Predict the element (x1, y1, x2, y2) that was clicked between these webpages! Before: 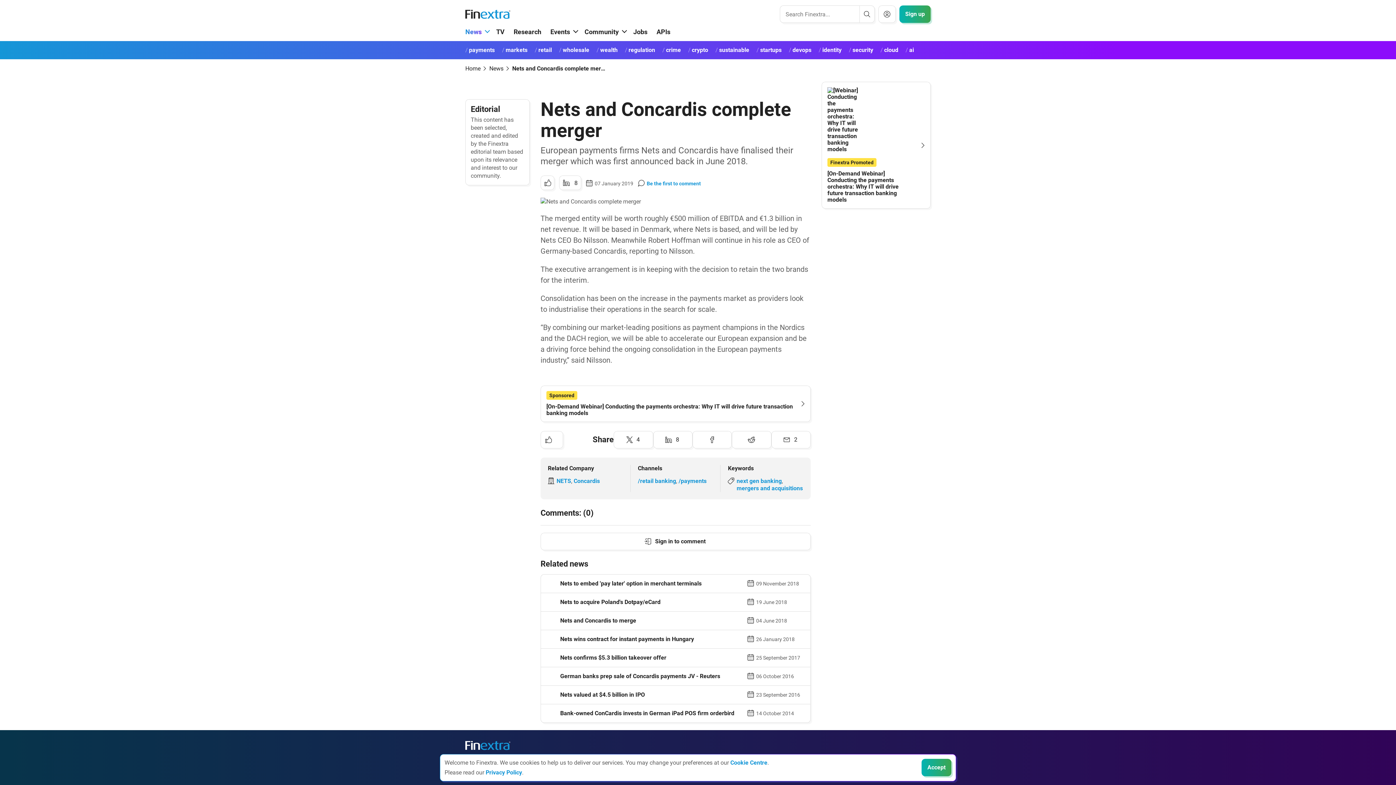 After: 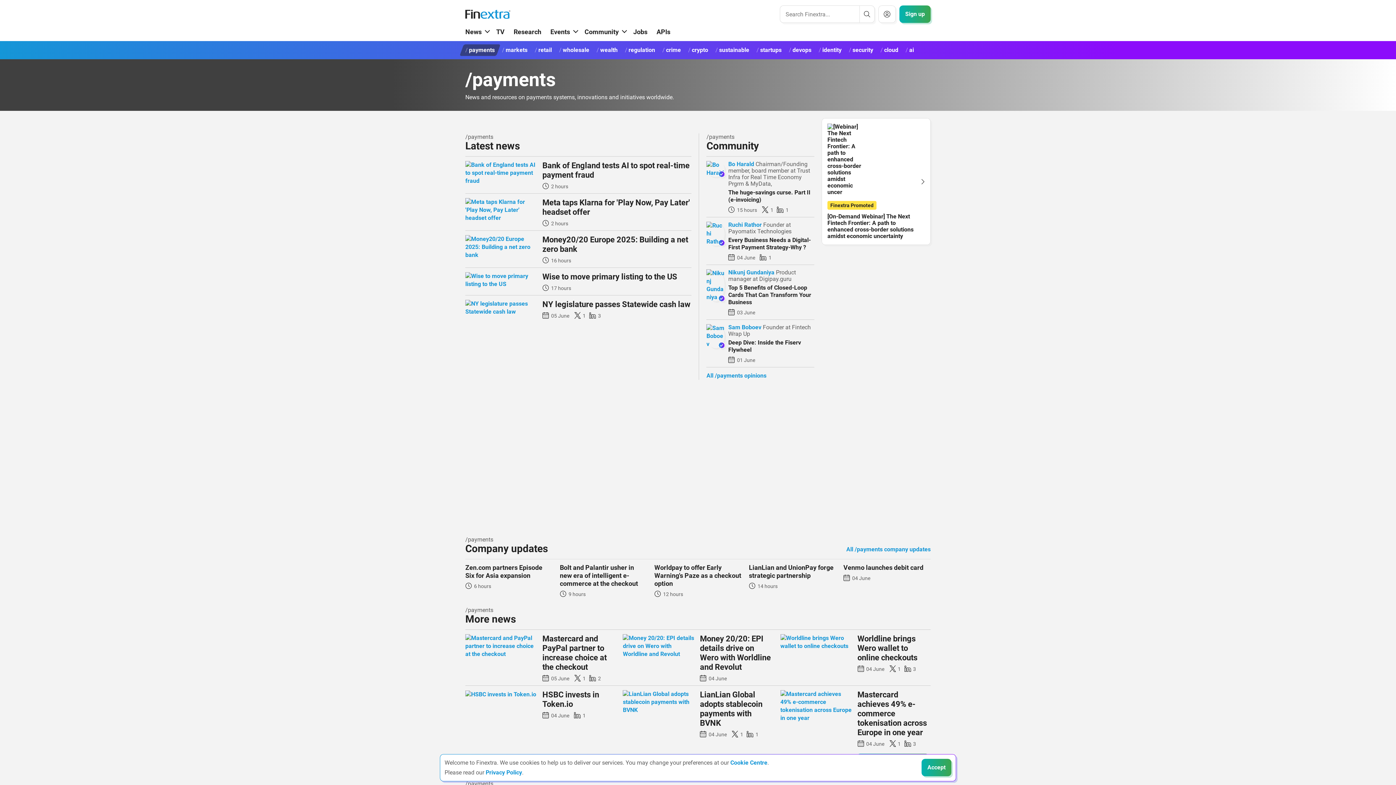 Action: bbox: (459, 44, 500, 56) label: payments